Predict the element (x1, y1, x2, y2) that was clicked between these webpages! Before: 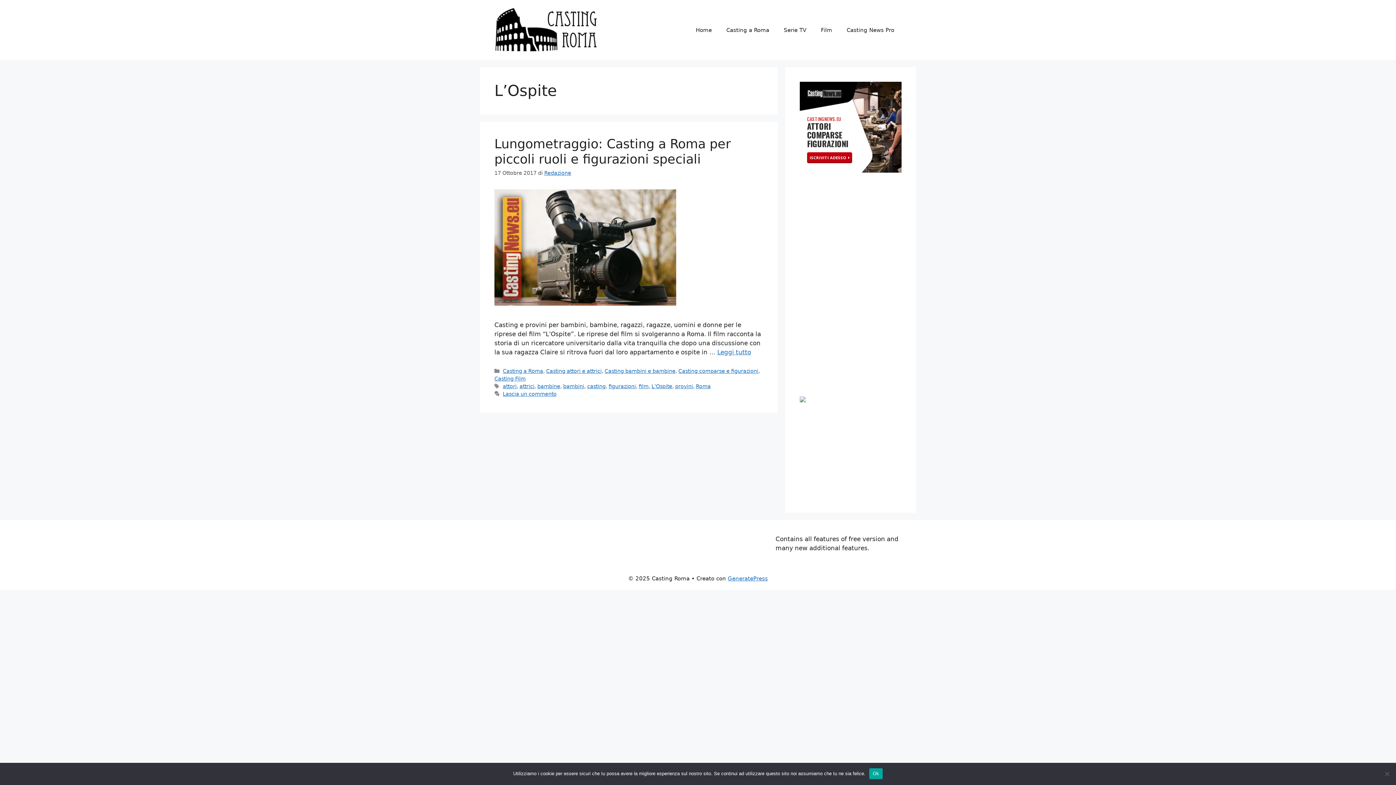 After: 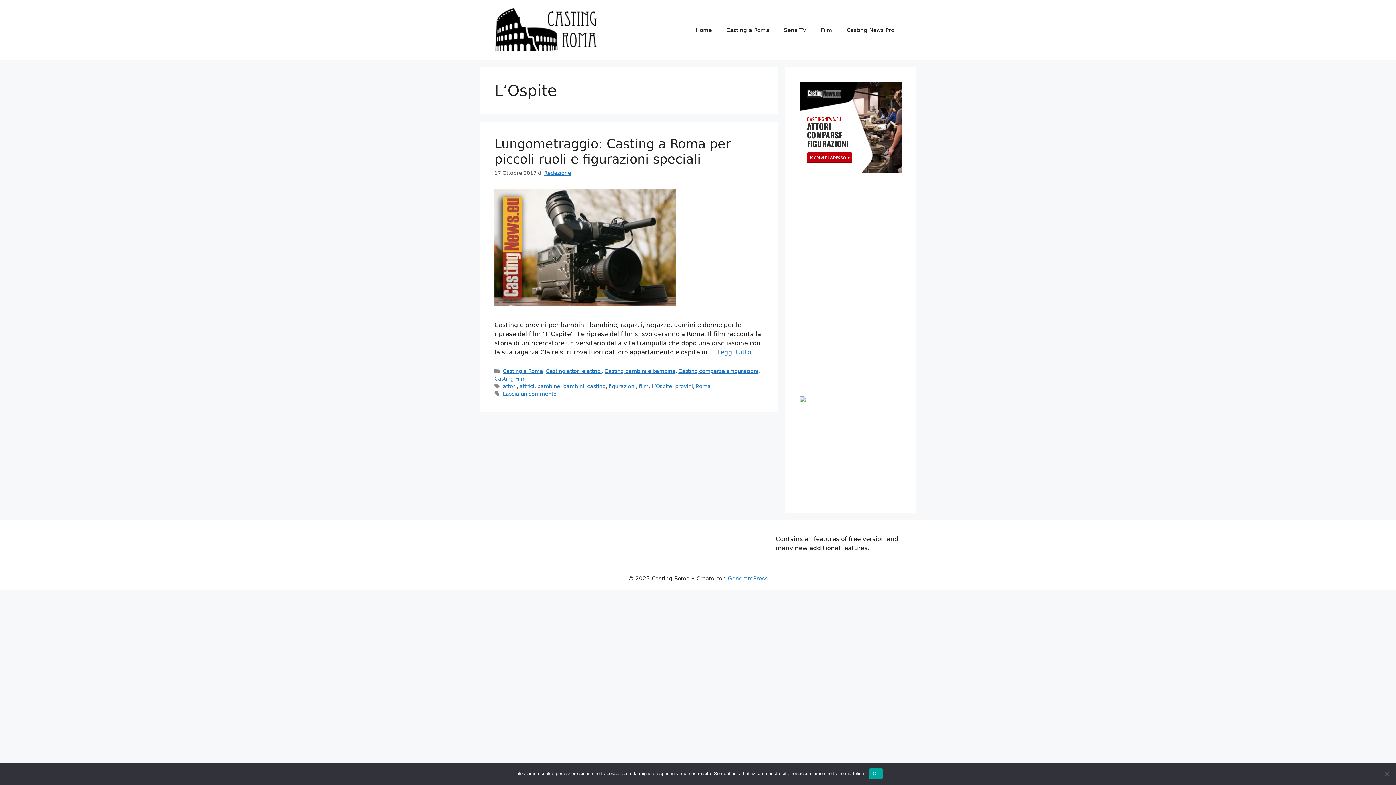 Action: bbox: (651, 383, 672, 389) label: L’Ospite